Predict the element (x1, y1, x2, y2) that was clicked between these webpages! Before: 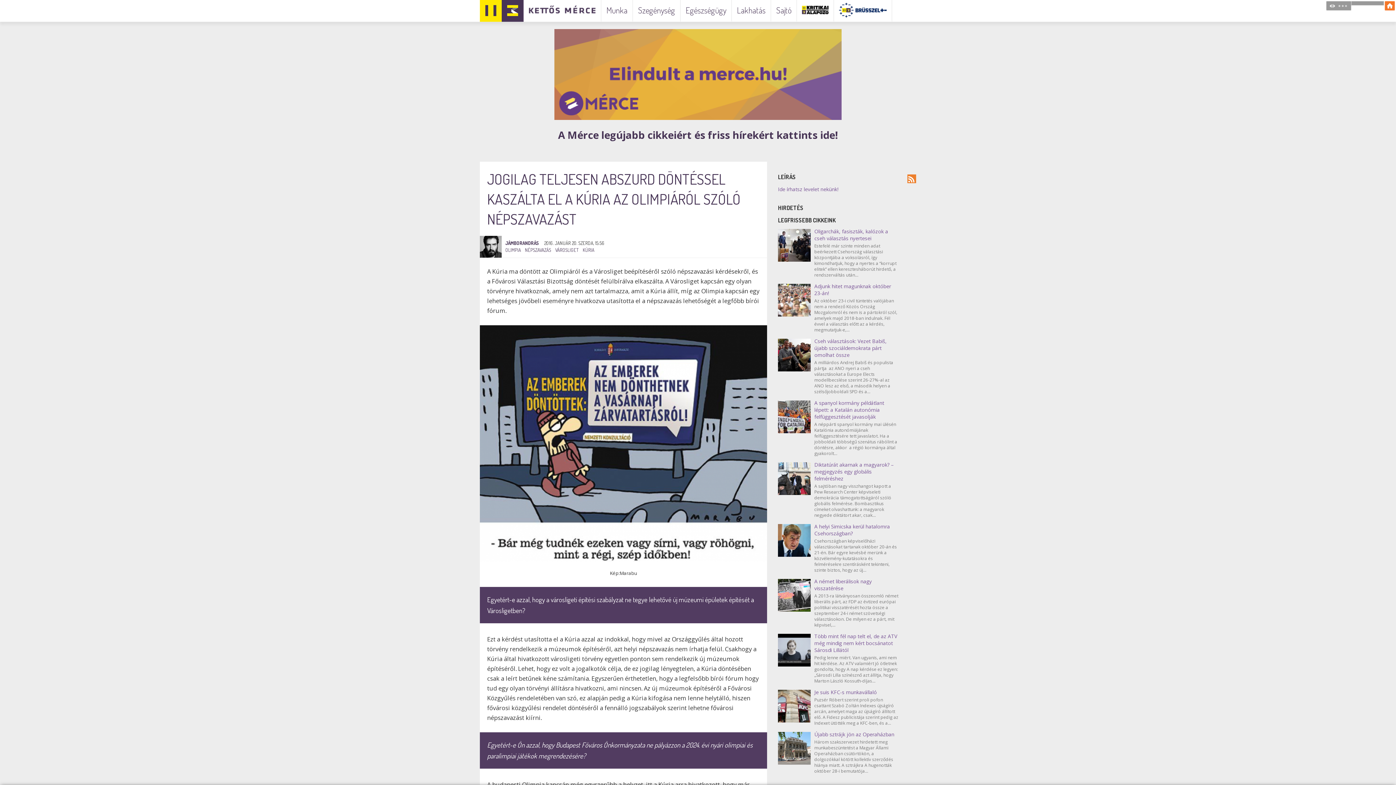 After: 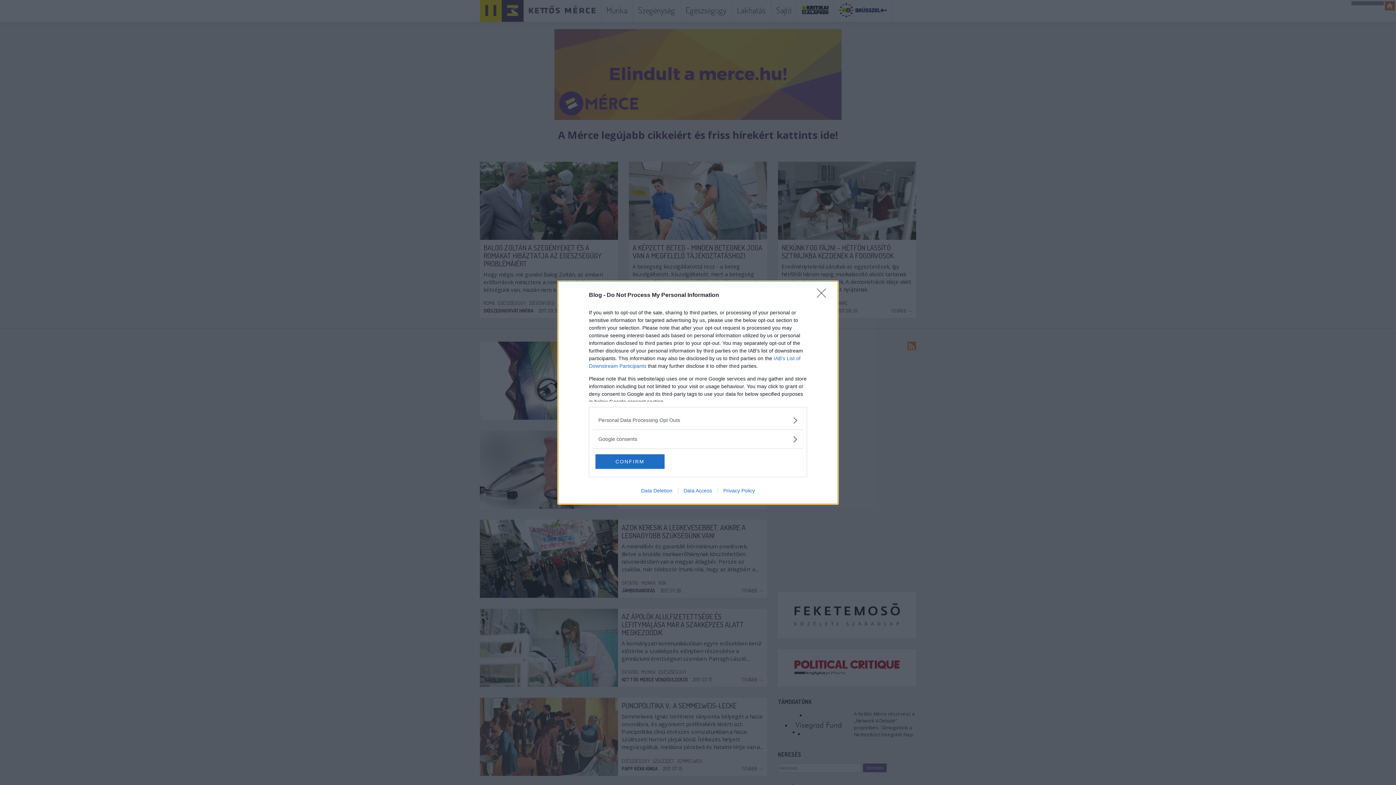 Action: bbox: (680, 0, 732, 21) label: Egészségügy